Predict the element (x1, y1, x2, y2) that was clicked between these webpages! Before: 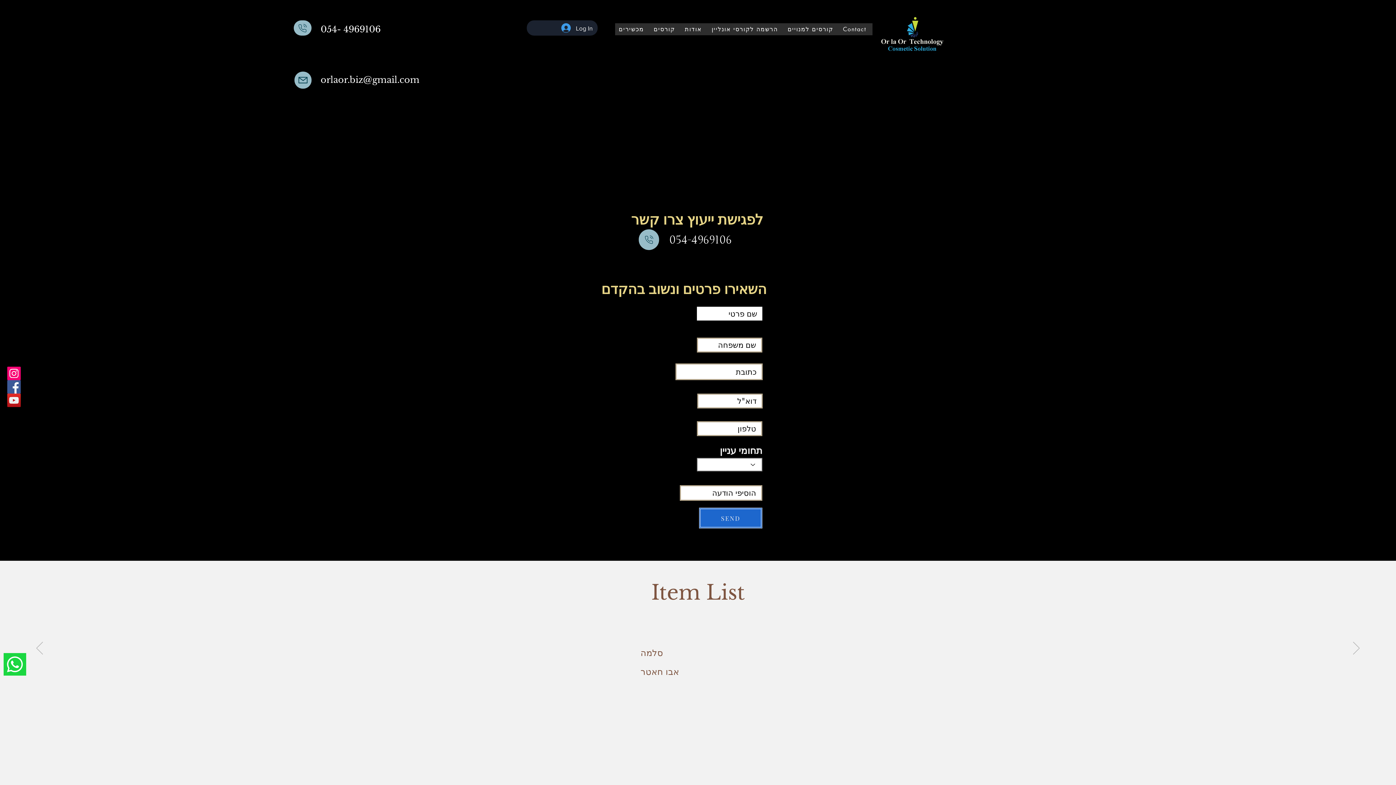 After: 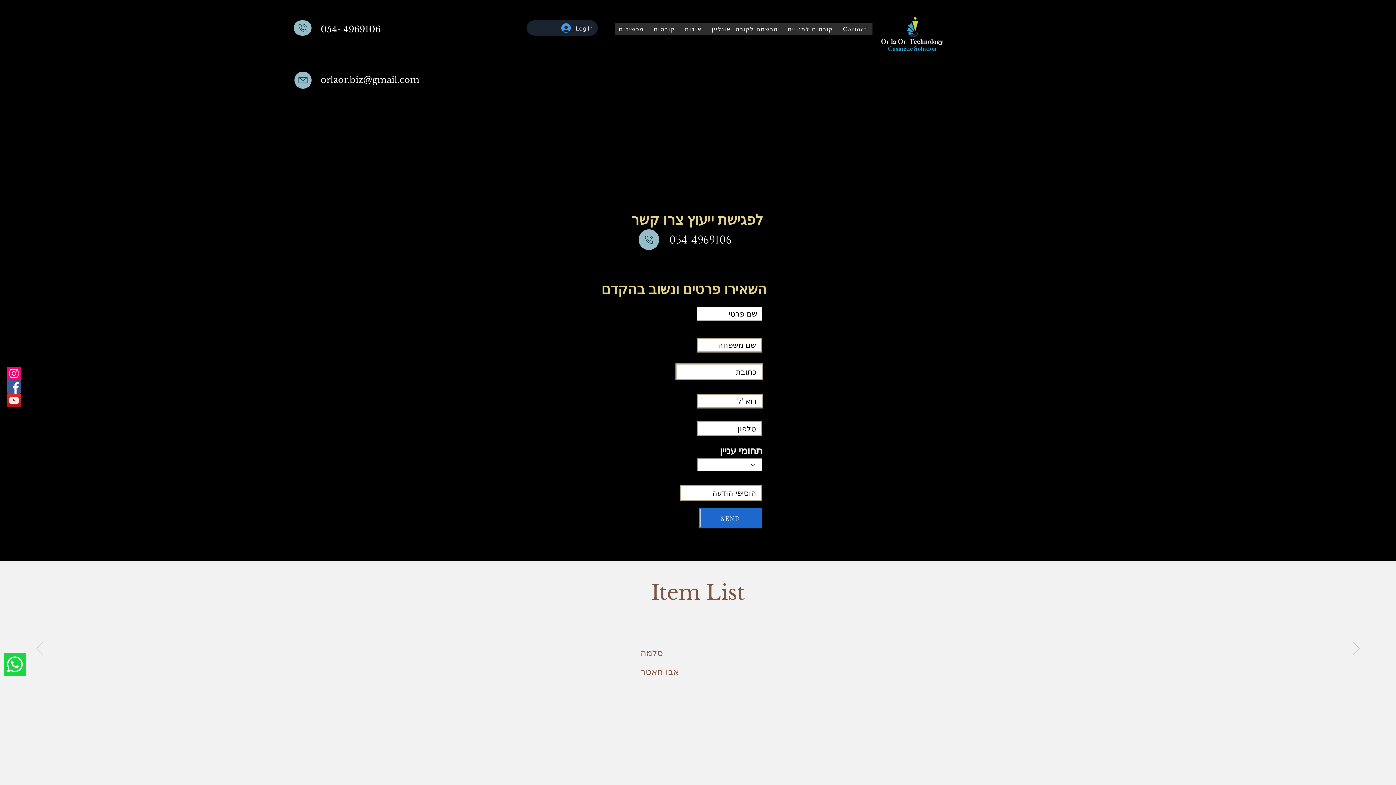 Action: label: Previous bbox: (36, 642, 42, 656)